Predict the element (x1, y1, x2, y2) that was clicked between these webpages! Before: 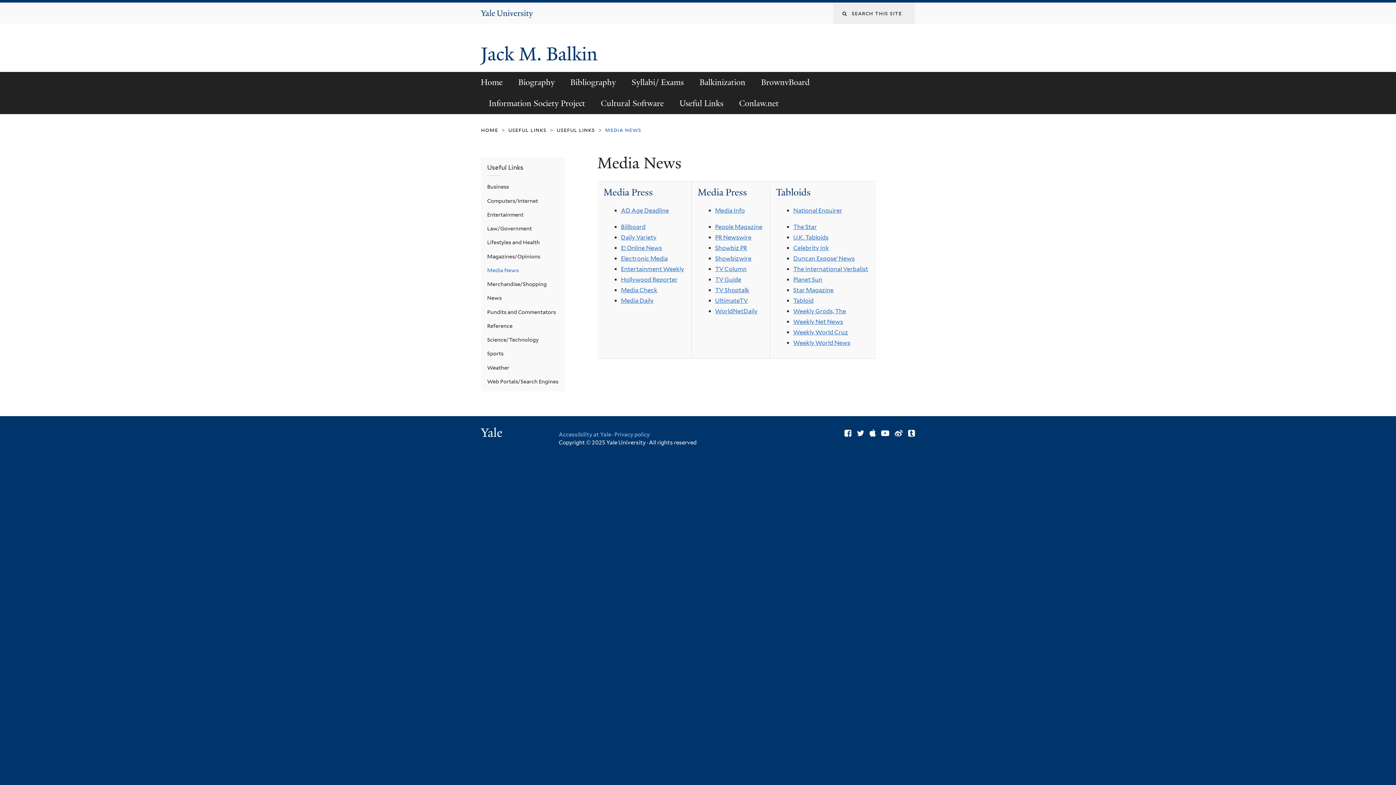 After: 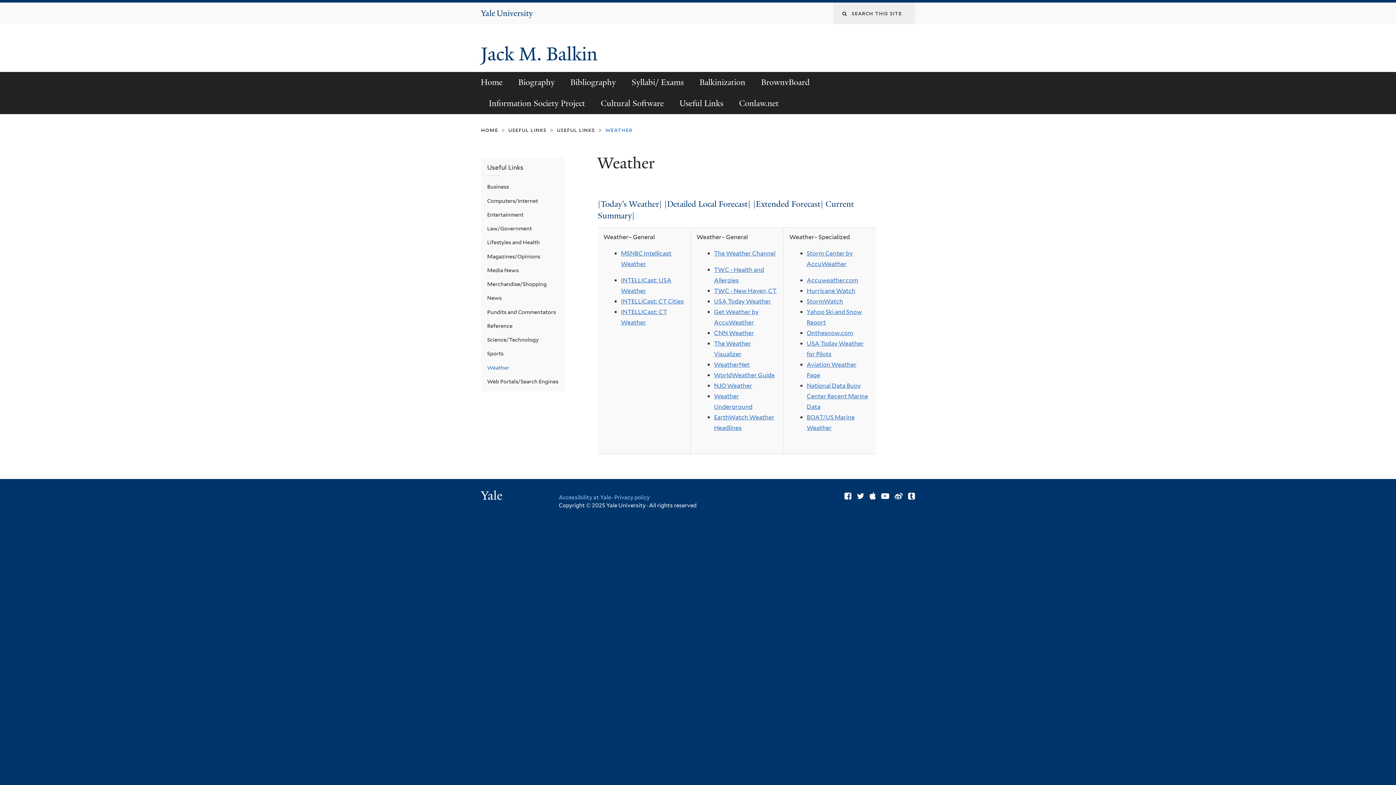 Action: label: Weather bbox: (481, 360, 565, 374)